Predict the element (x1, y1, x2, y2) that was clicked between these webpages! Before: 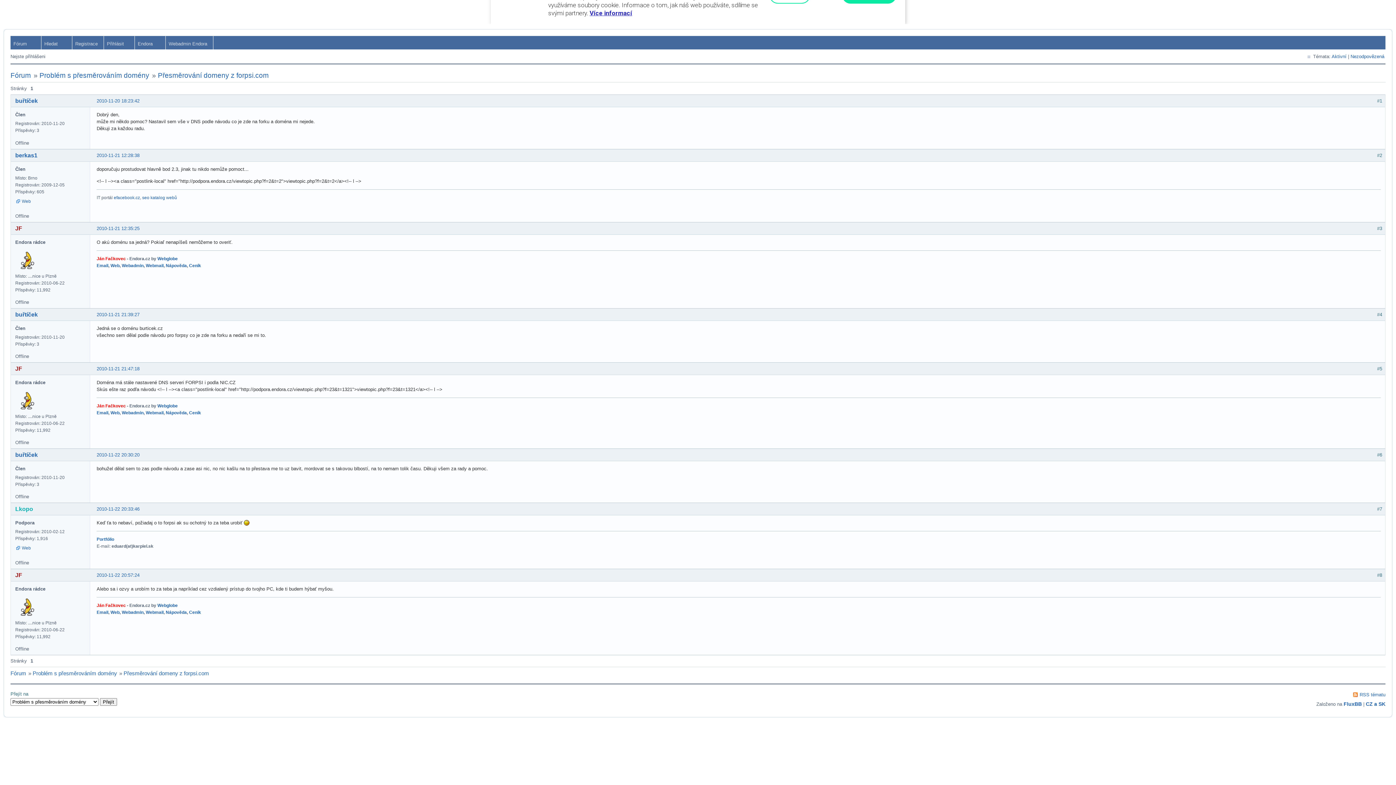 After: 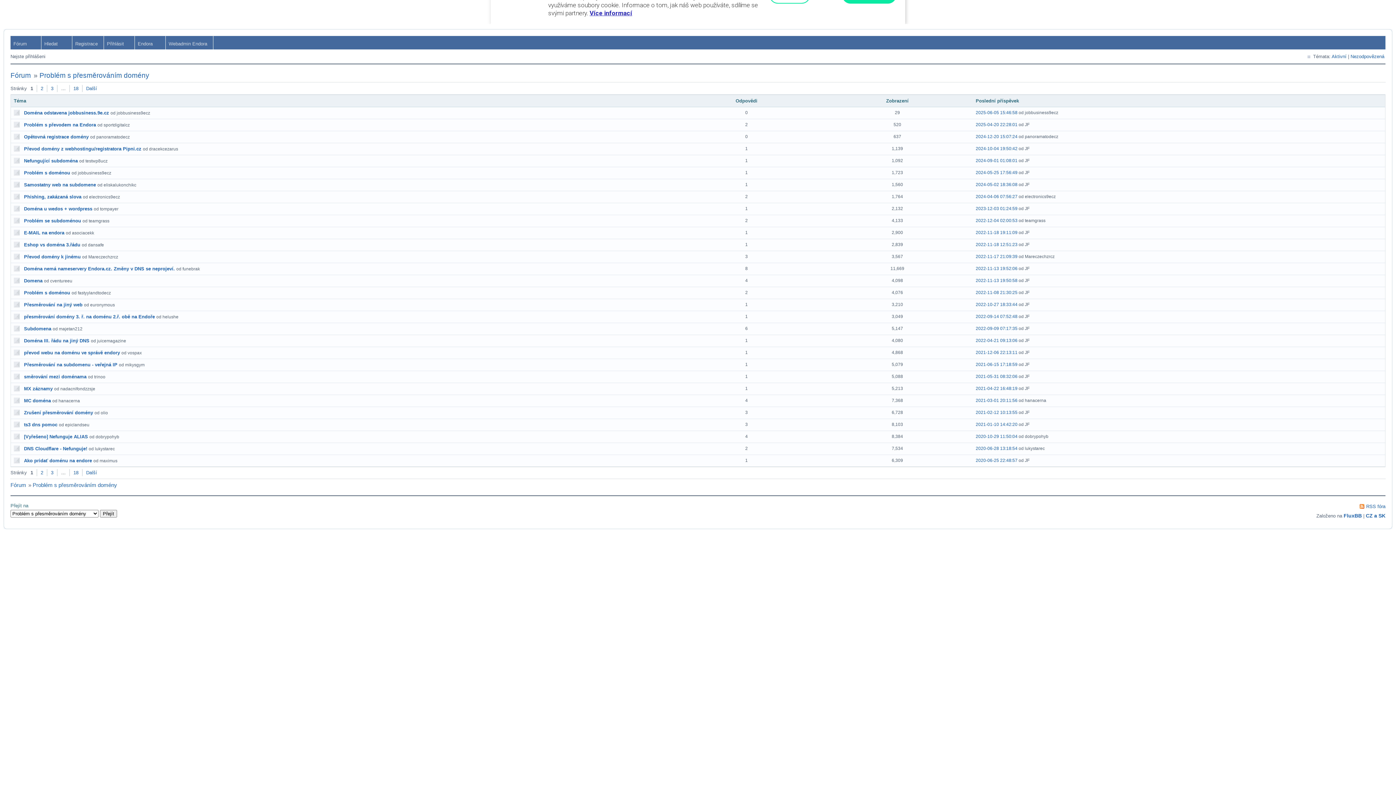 Action: bbox: (32, 670, 117, 676) label: Problém s přesměrováním domény